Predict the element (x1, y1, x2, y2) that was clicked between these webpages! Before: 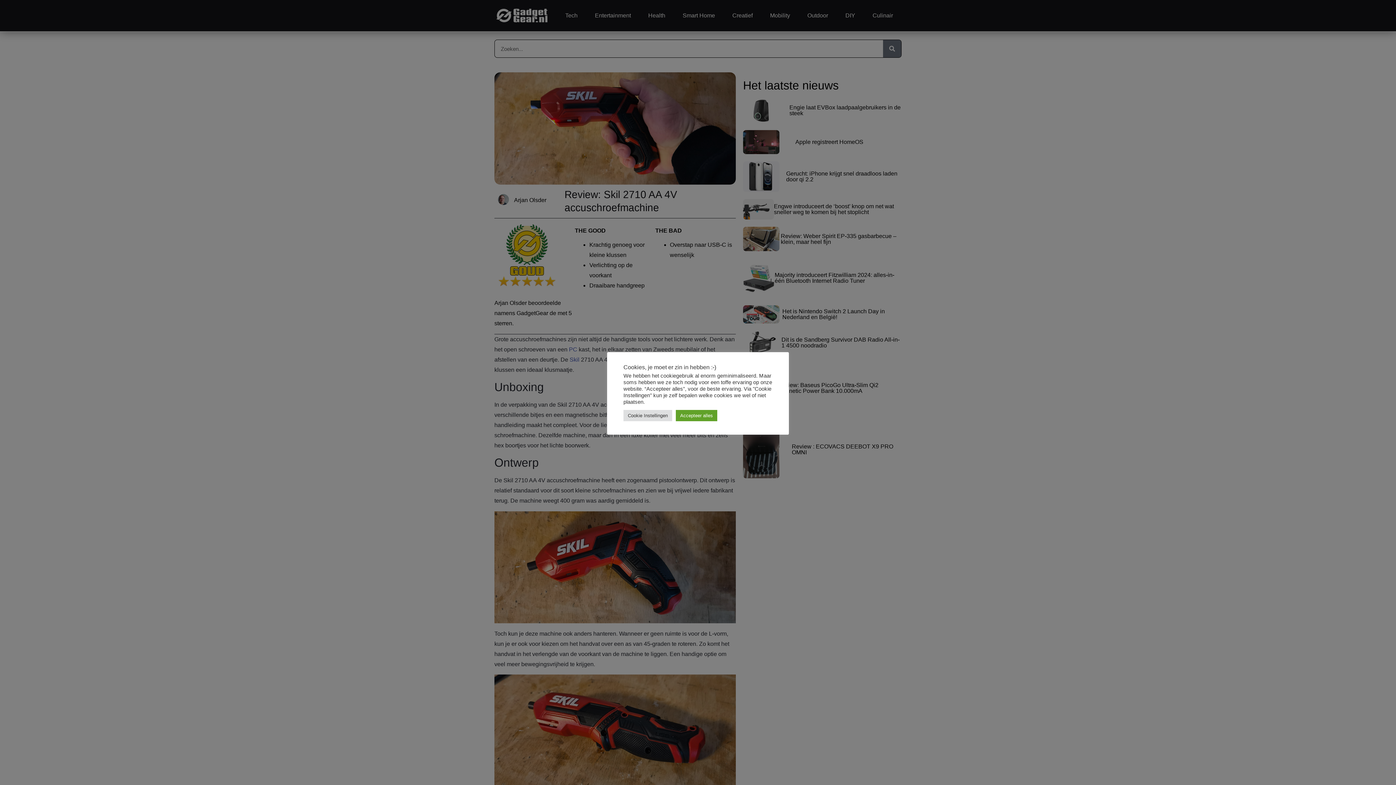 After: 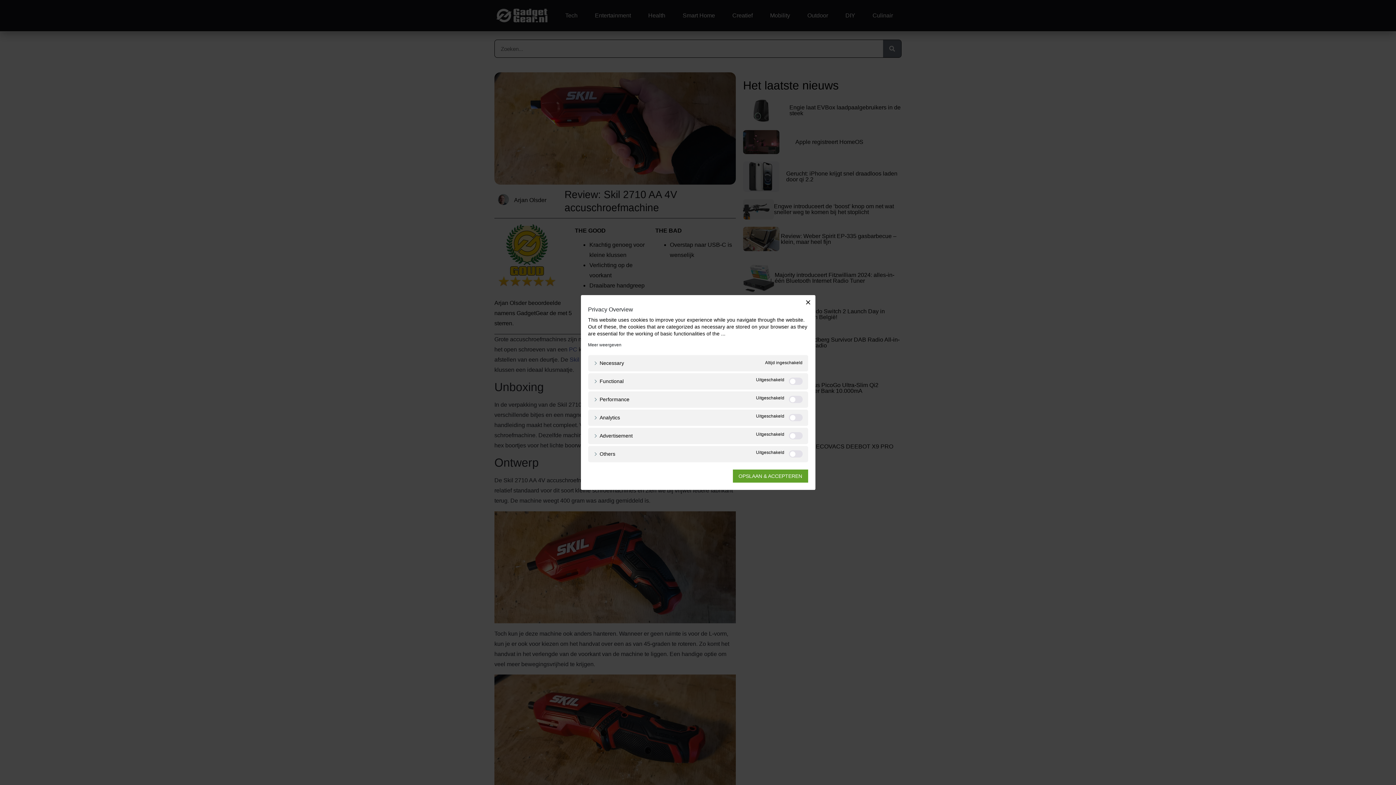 Action: label: Cookie Instellingen bbox: (623, 410, 672, 421)